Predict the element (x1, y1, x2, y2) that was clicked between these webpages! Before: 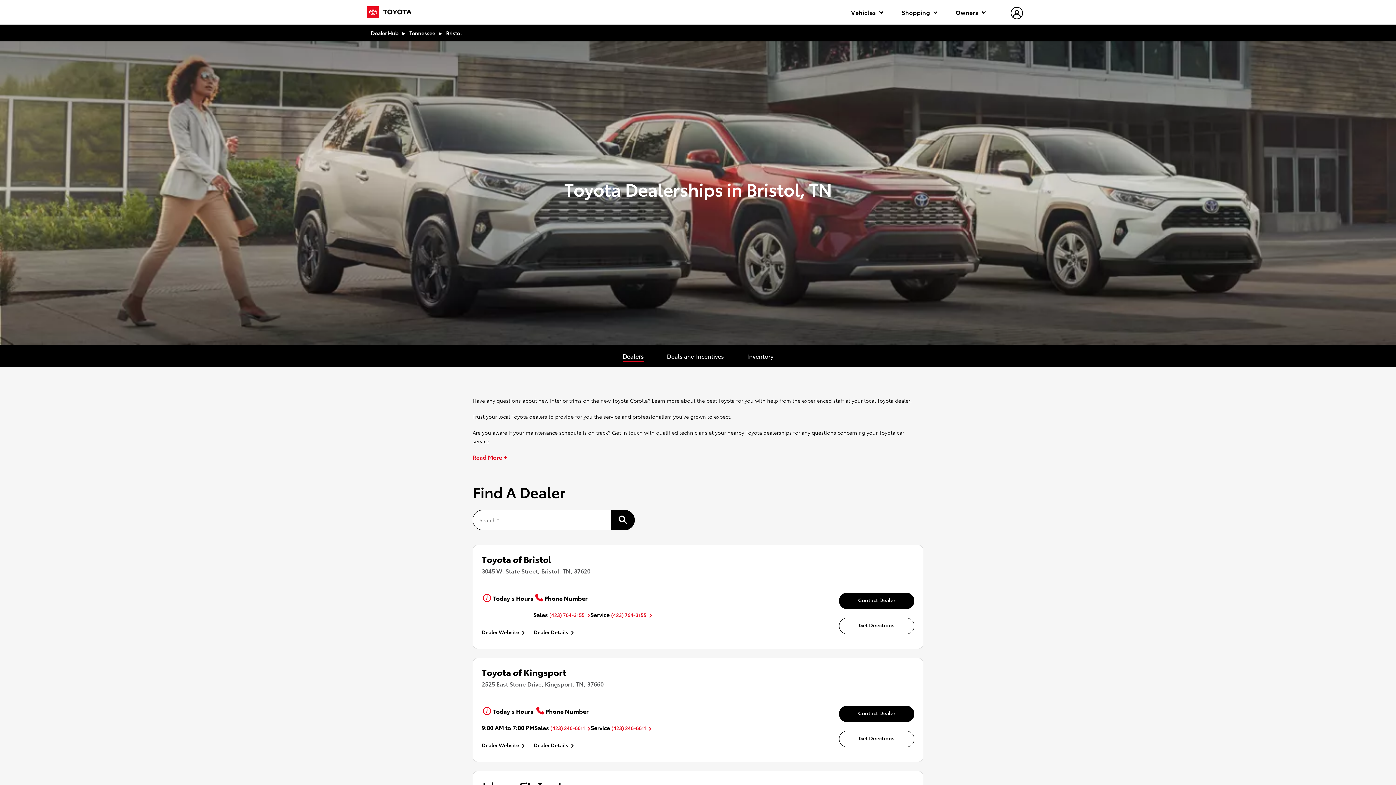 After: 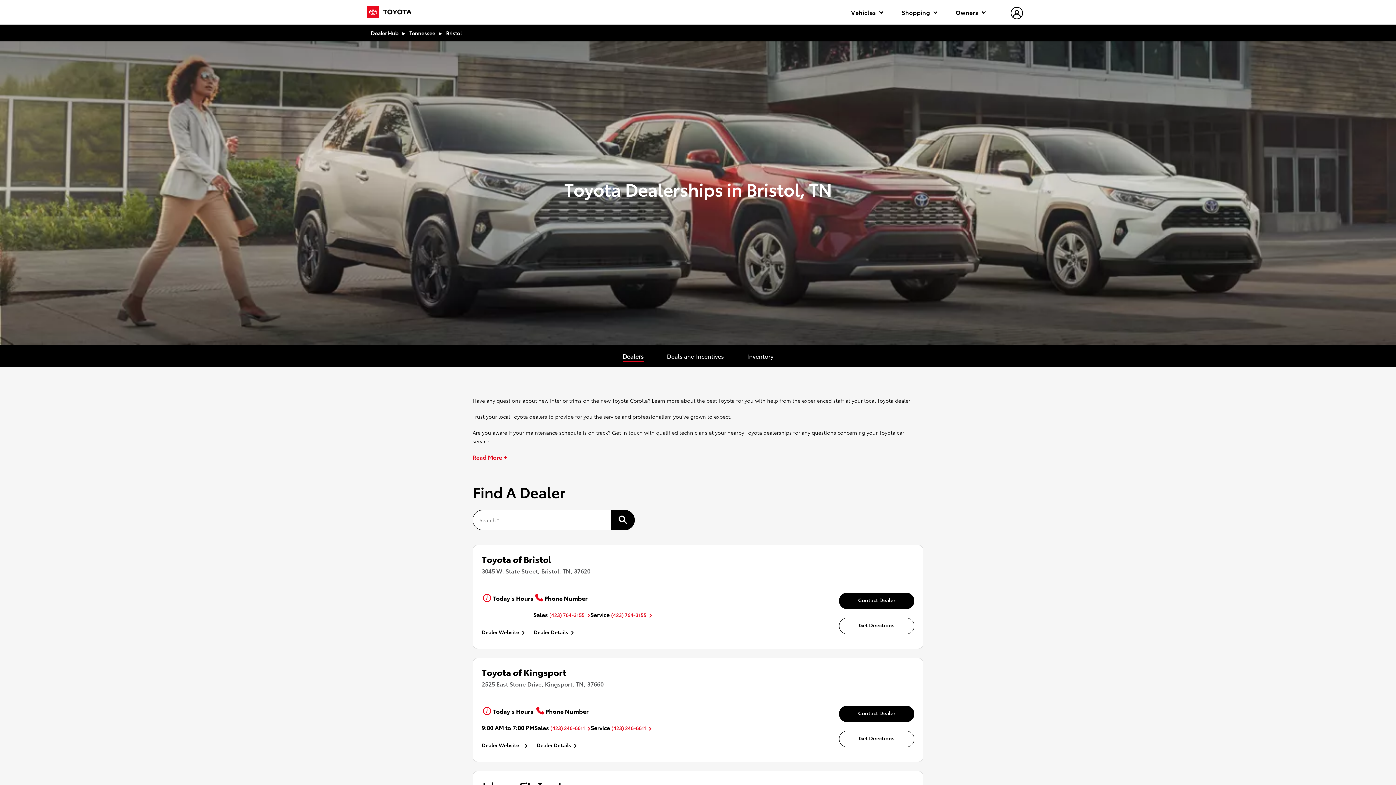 Action: label: Dealer Website bbox: (481, 741, 525, 748)